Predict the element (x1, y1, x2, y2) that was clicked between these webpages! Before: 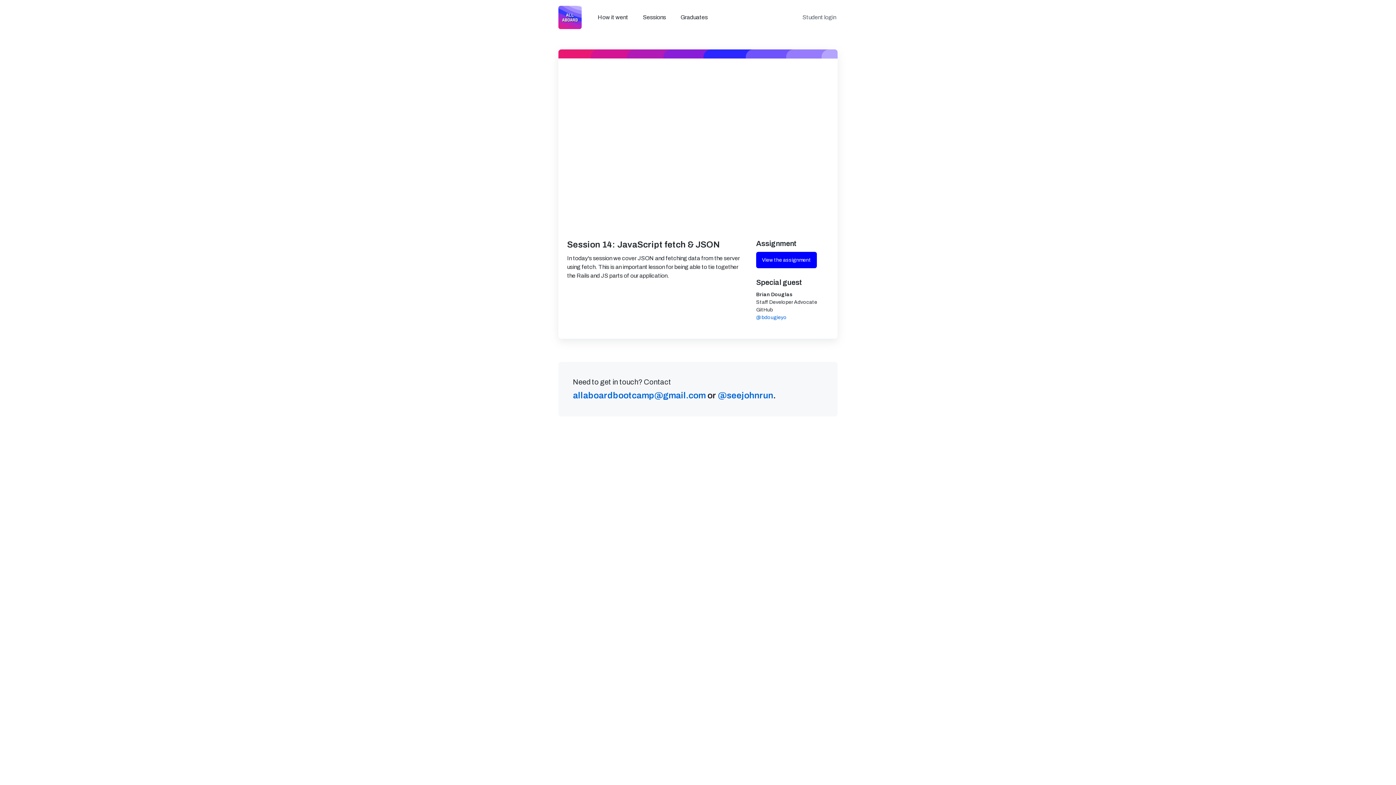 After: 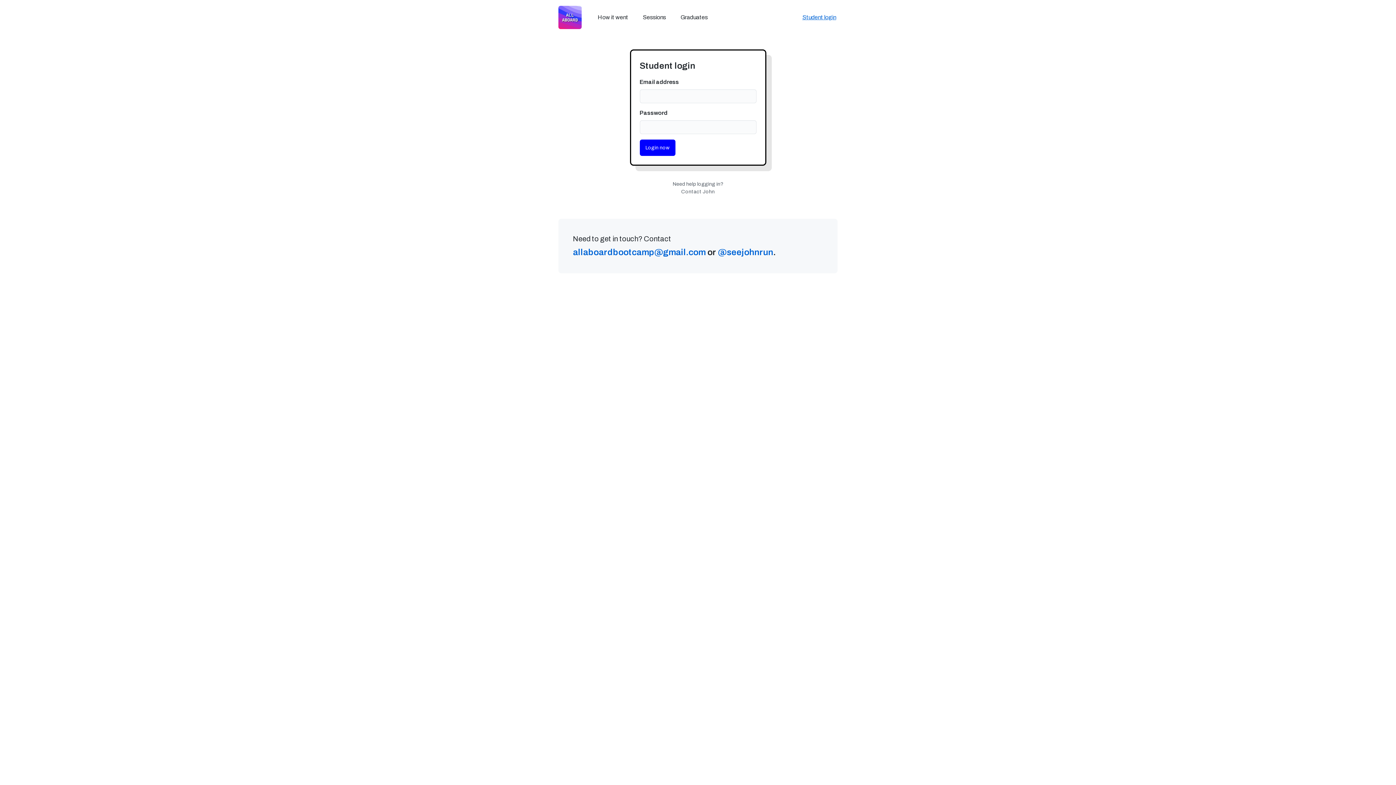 Action: bbox: (801, 12, 837, 21) label: Student login